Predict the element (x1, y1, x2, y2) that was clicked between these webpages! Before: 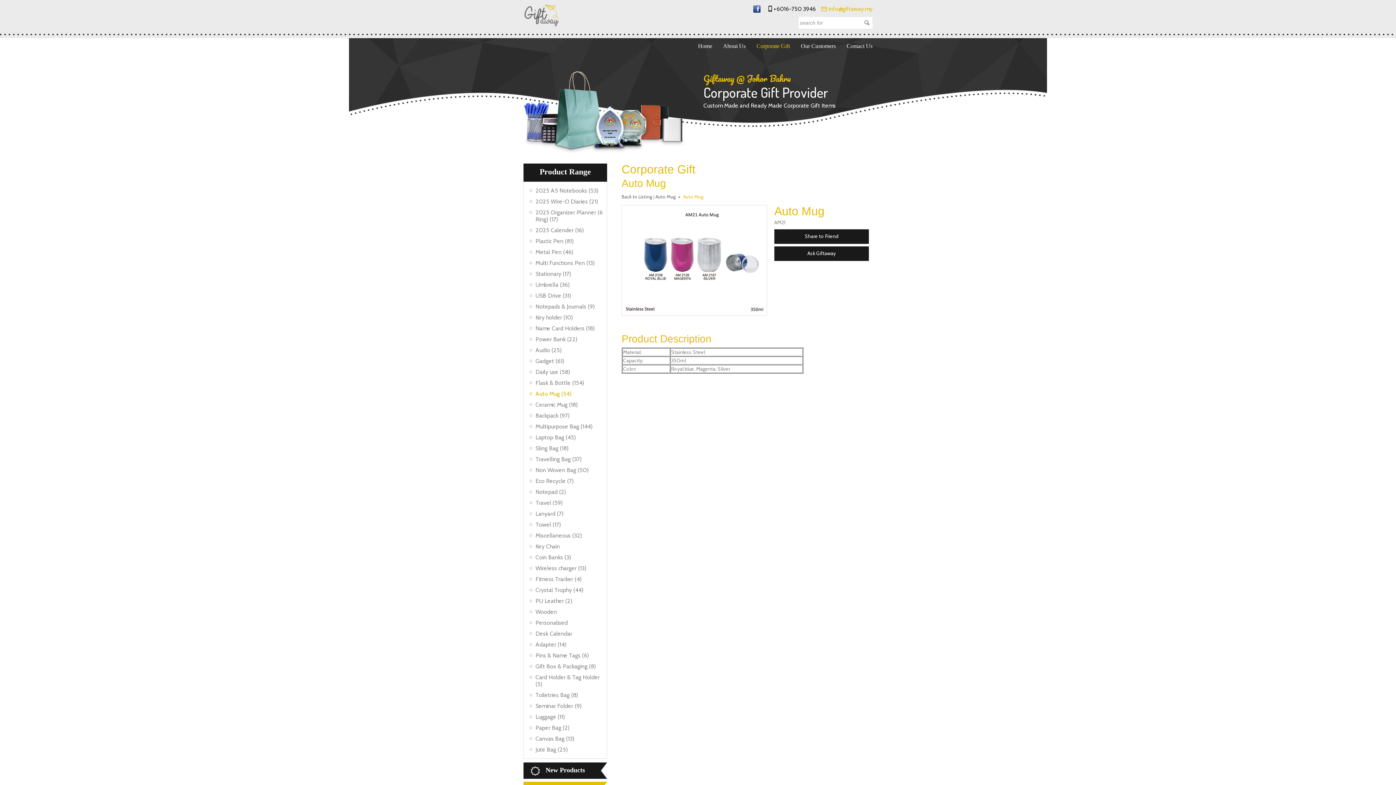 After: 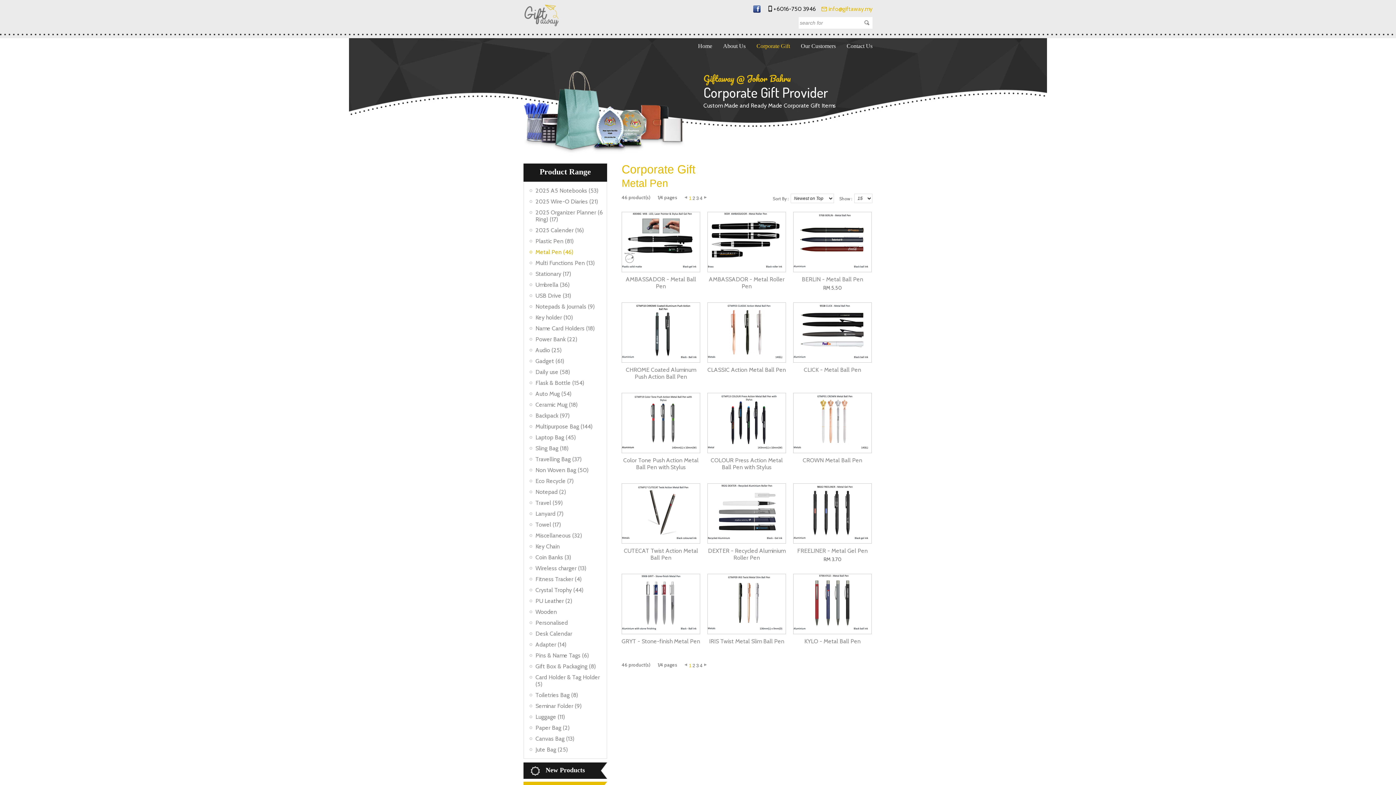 Action: bbox: (529, 248, 603, 255) label: Metal Pen (46)